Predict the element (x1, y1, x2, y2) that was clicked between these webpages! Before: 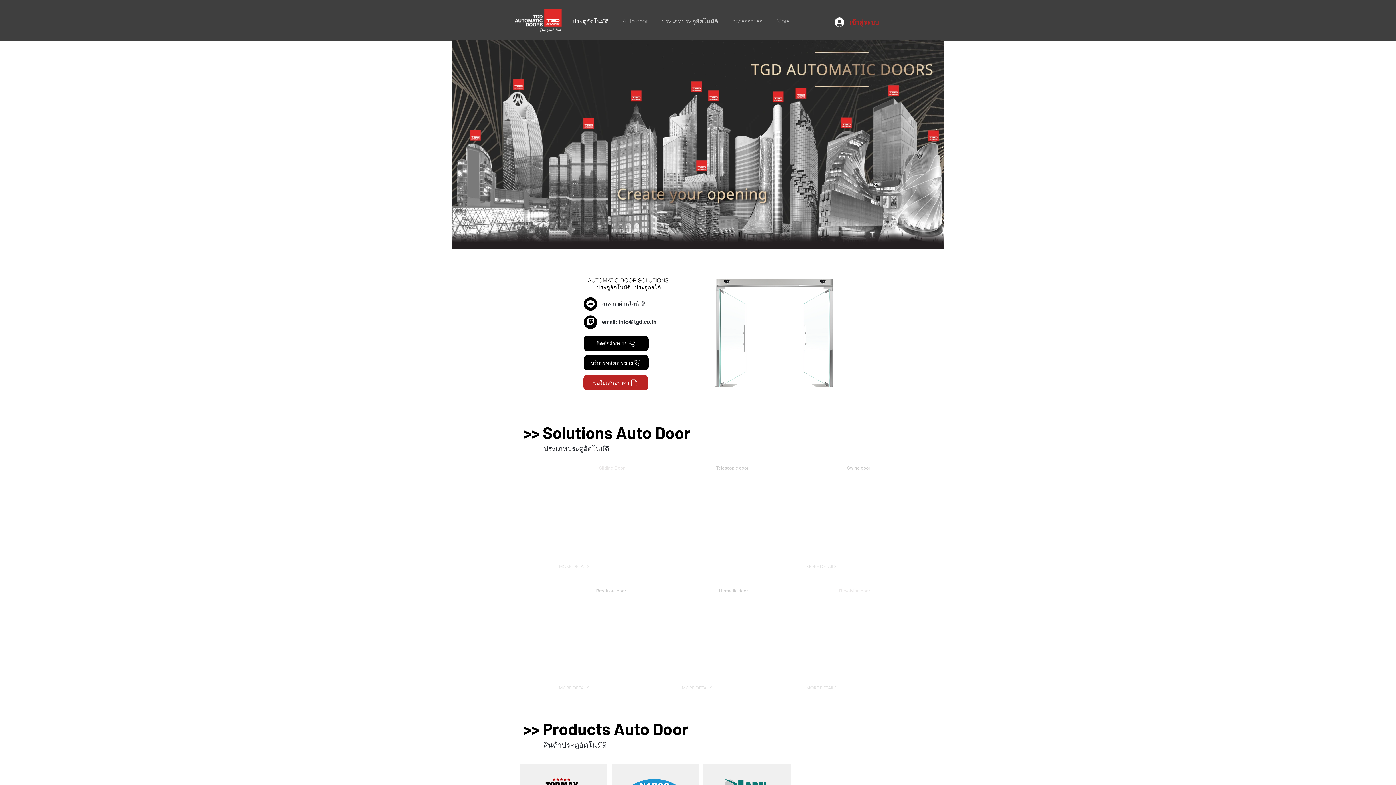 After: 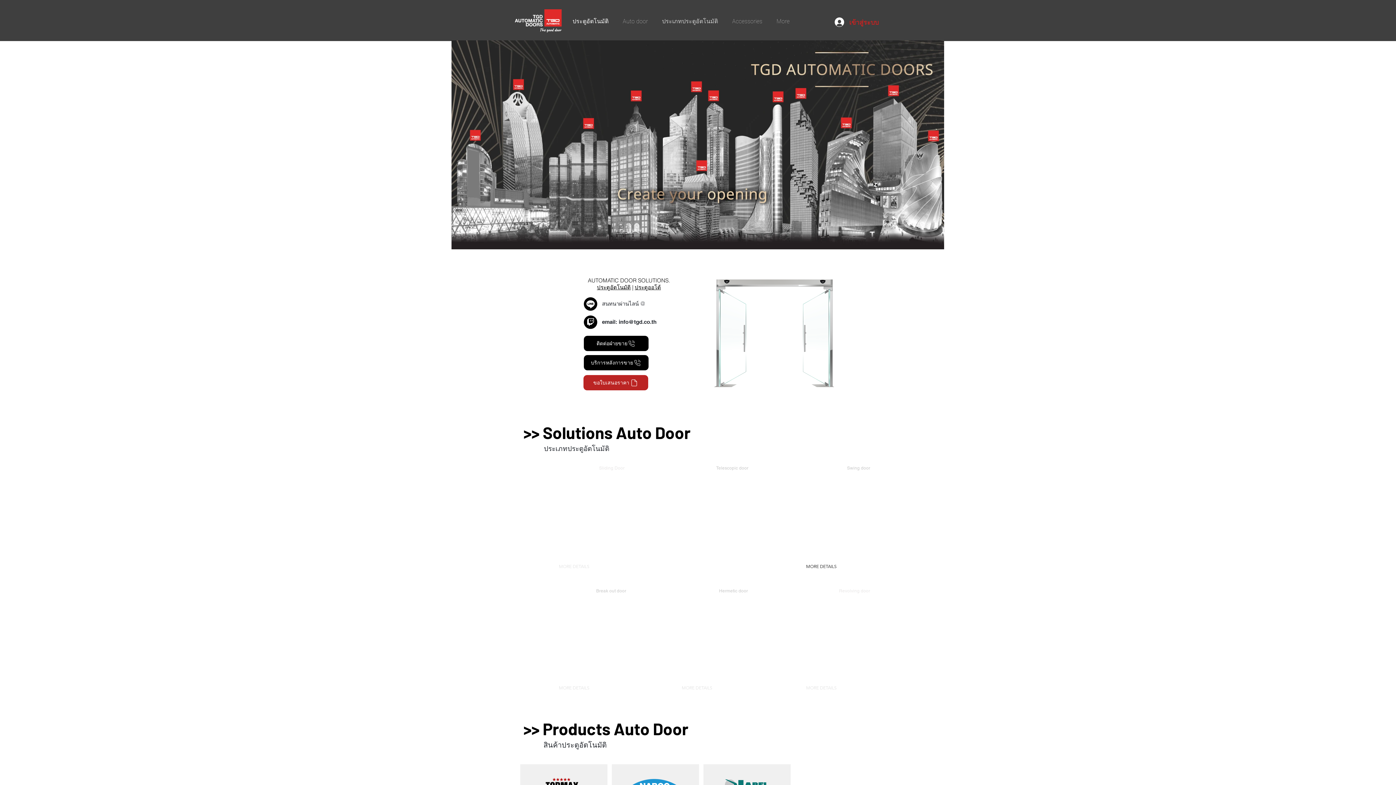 Action: label: MORE DETAILS bbox: (800, 561, 843, 571)